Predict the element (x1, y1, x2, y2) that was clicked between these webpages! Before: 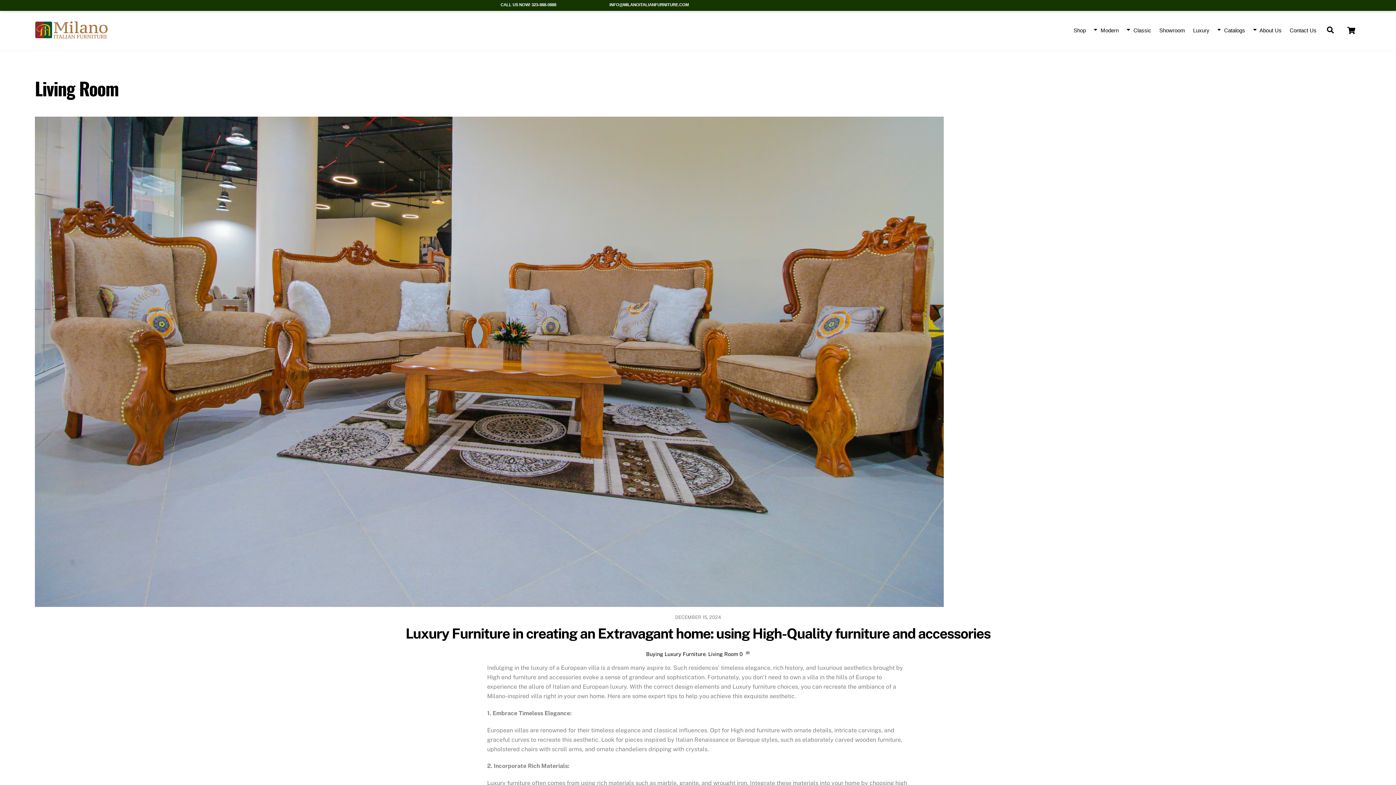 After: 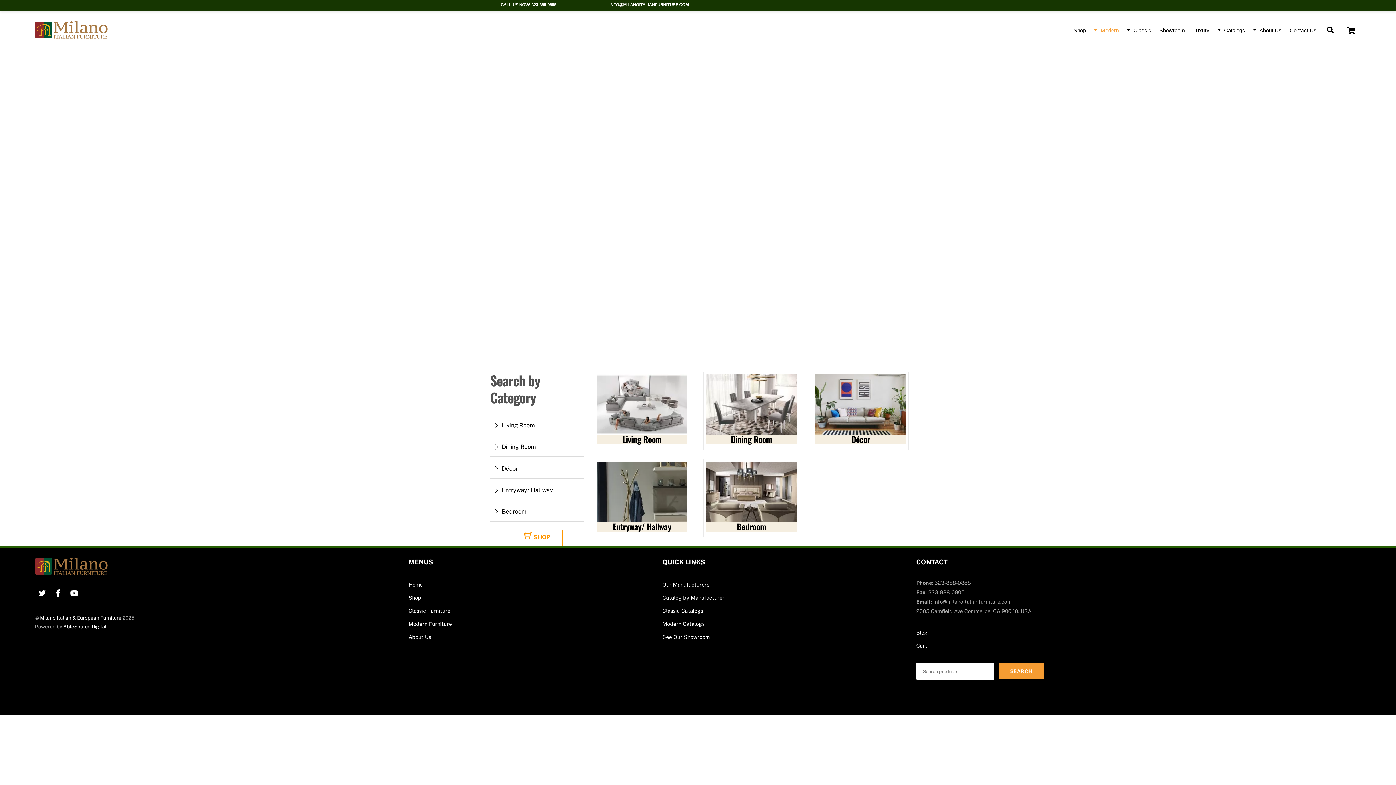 Action: label:  Modern bbox: (1090, 22, 1122, 38)